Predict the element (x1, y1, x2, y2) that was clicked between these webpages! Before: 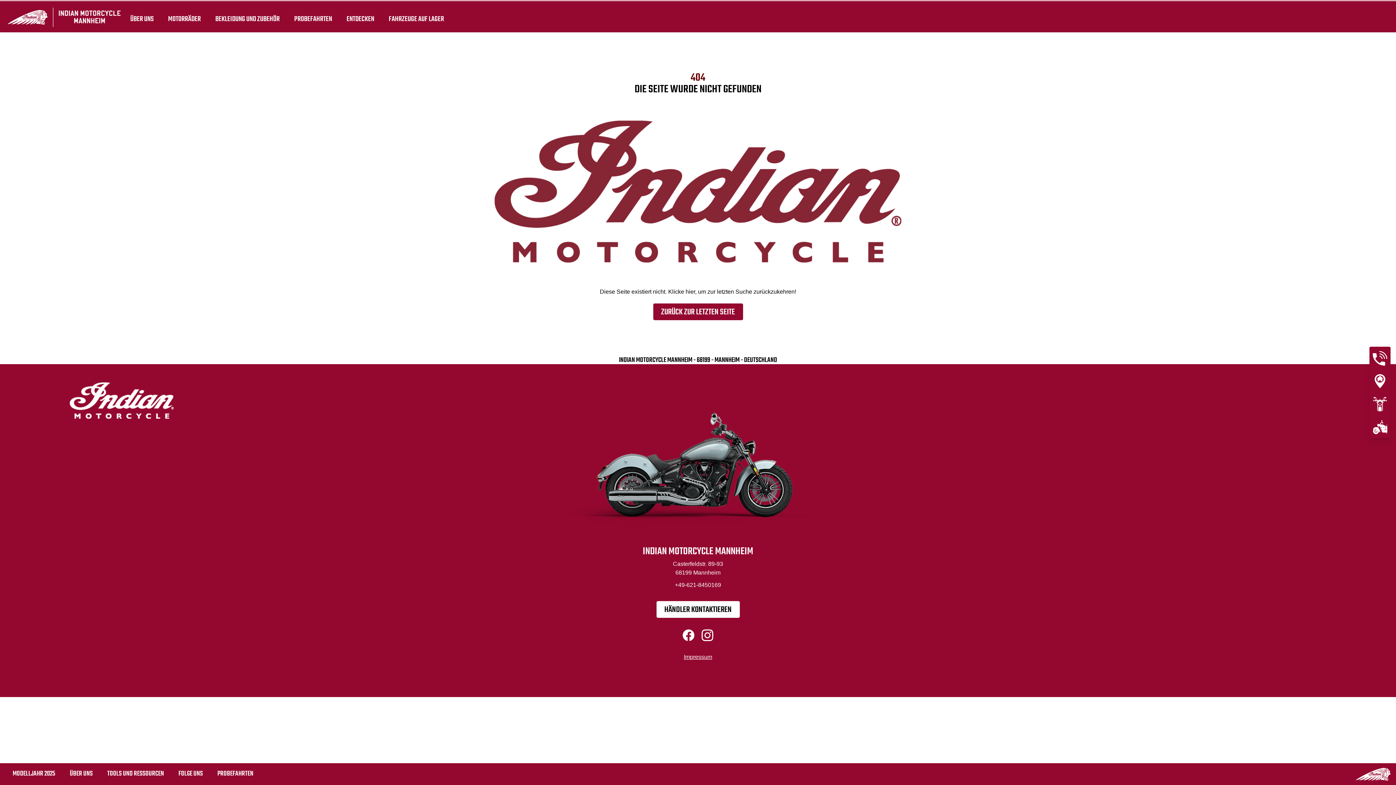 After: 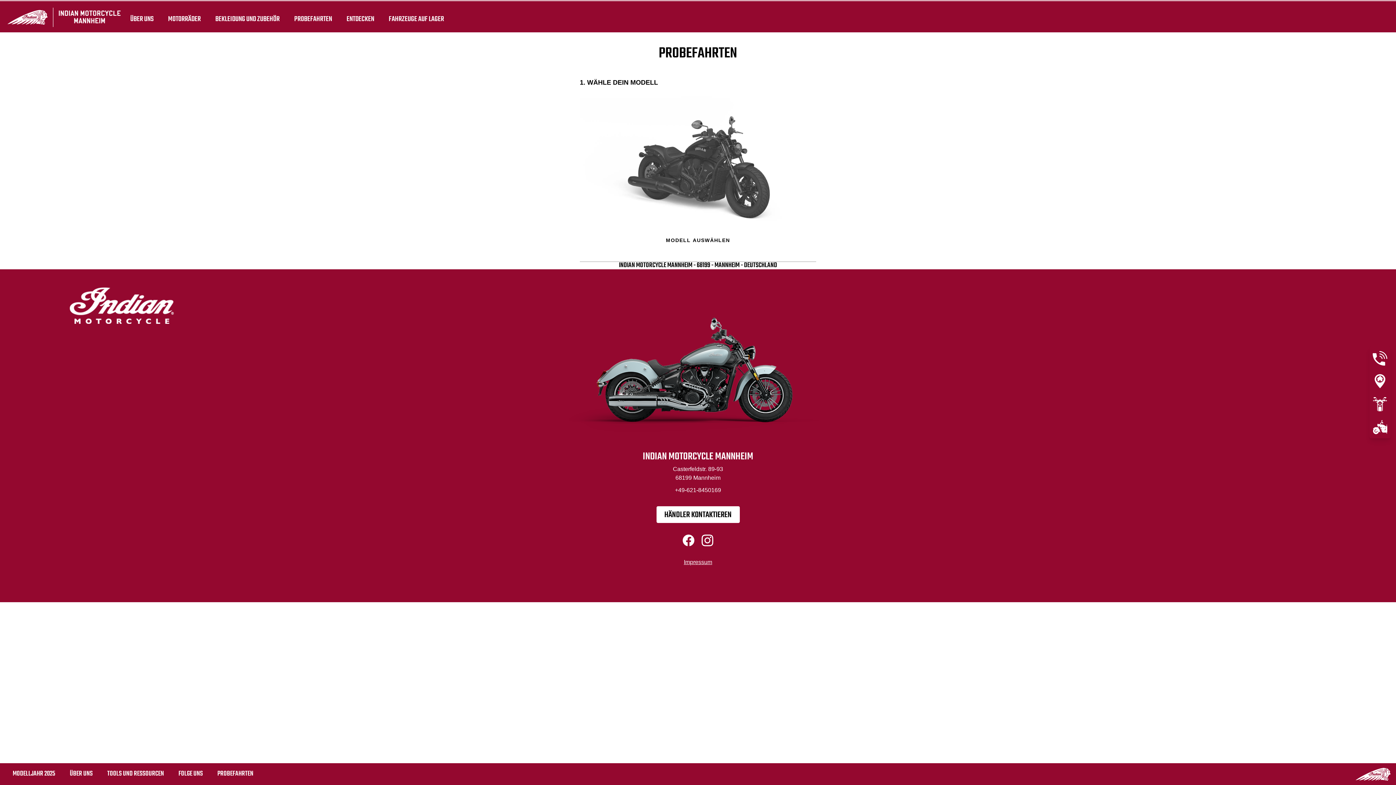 Action: bbox: (287, 7, 339, 30) label: PROBEFAHRTEN